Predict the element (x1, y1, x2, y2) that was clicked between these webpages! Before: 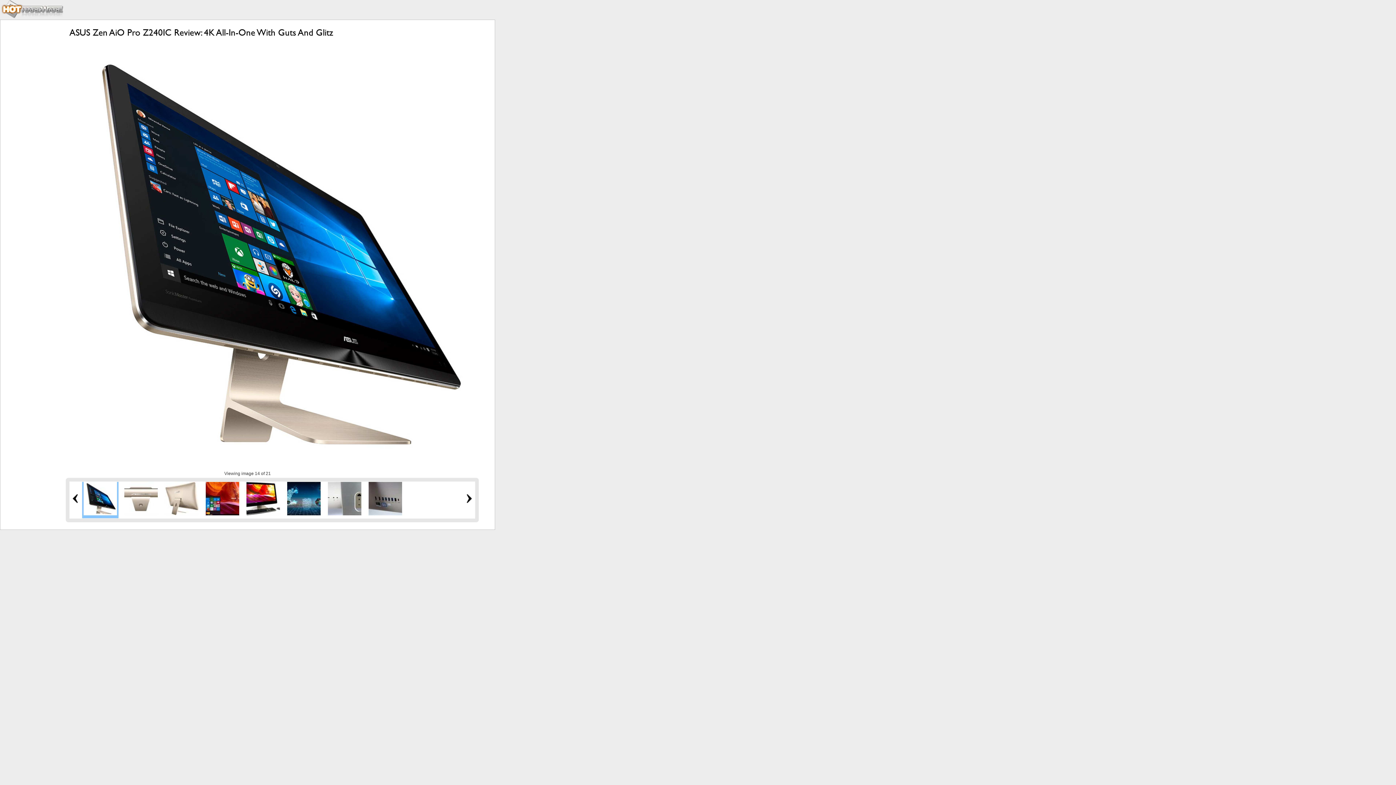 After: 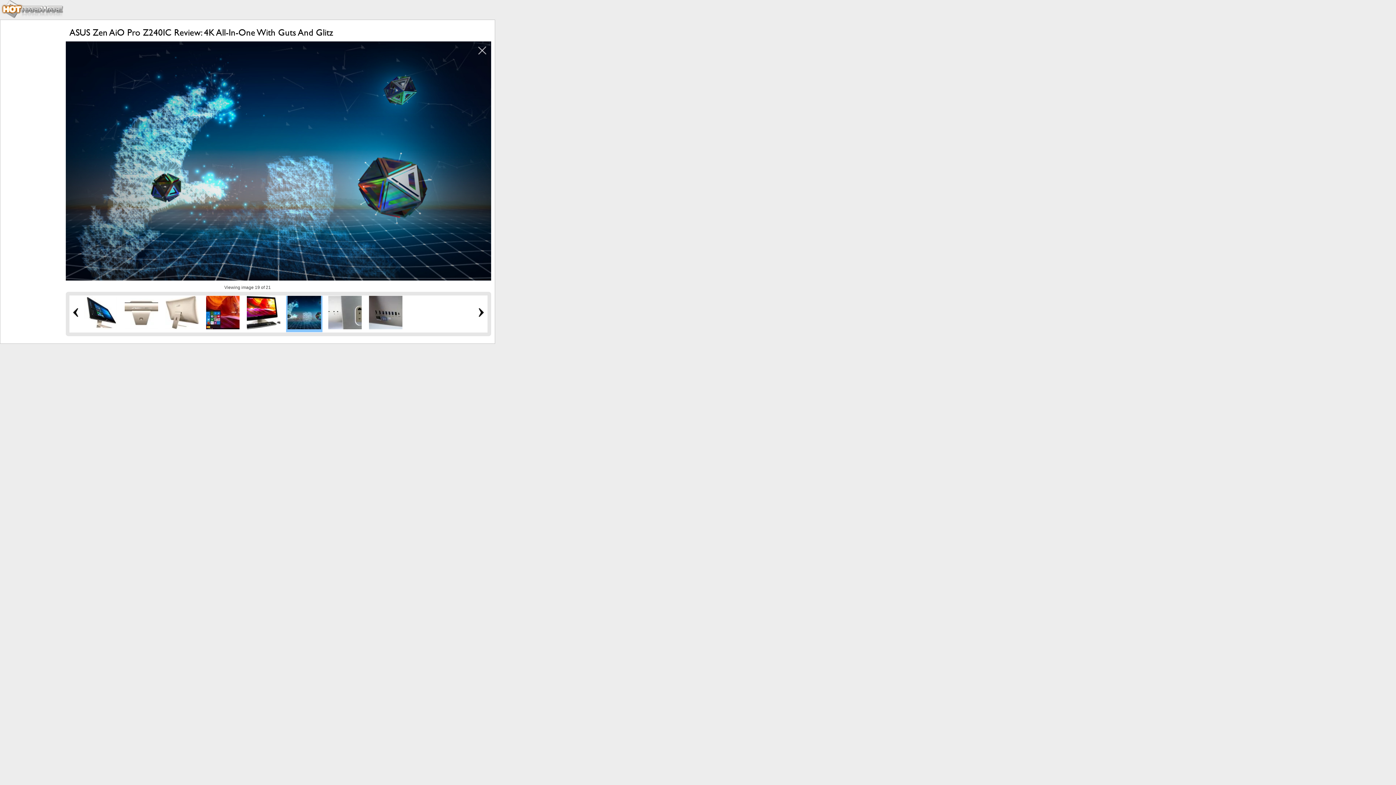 Action: bbox: (287, 511, 320, 516)